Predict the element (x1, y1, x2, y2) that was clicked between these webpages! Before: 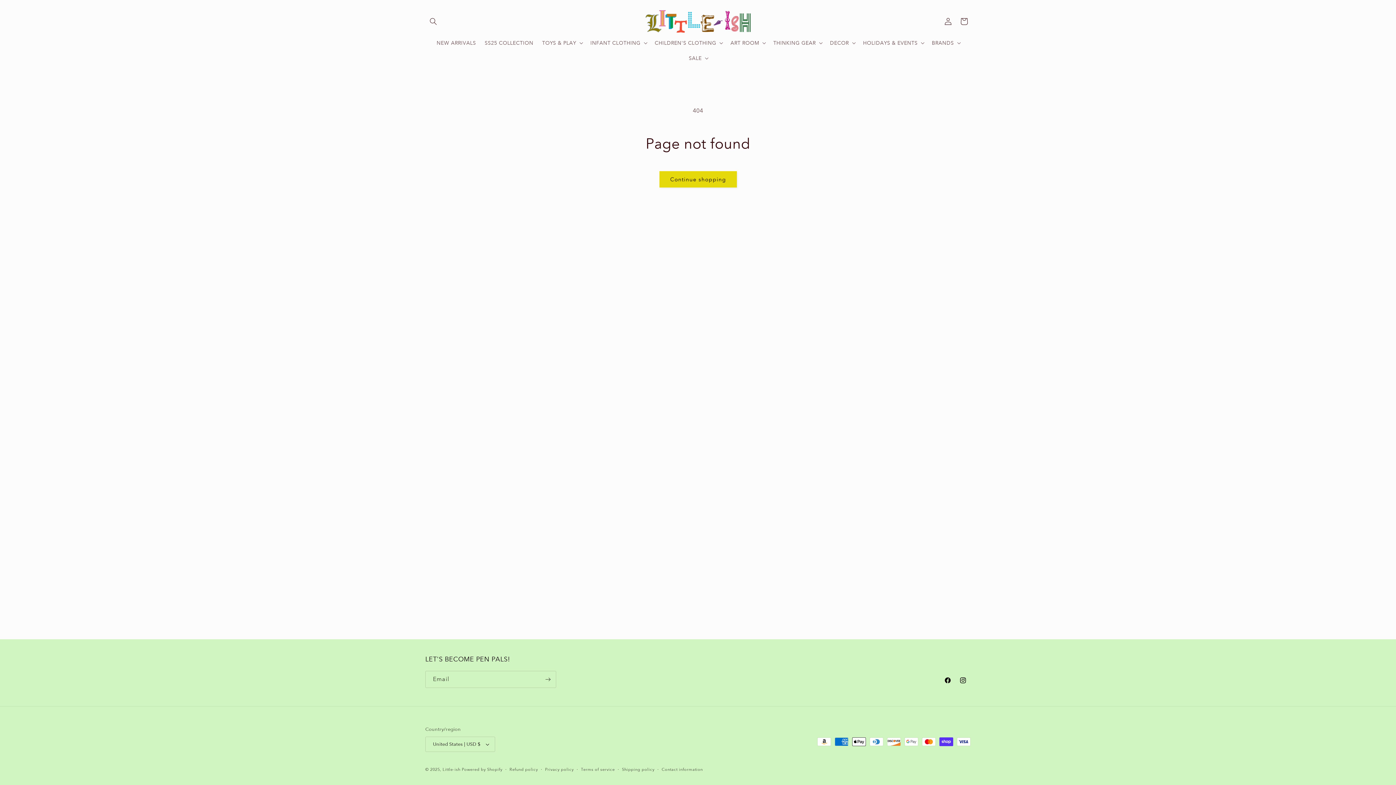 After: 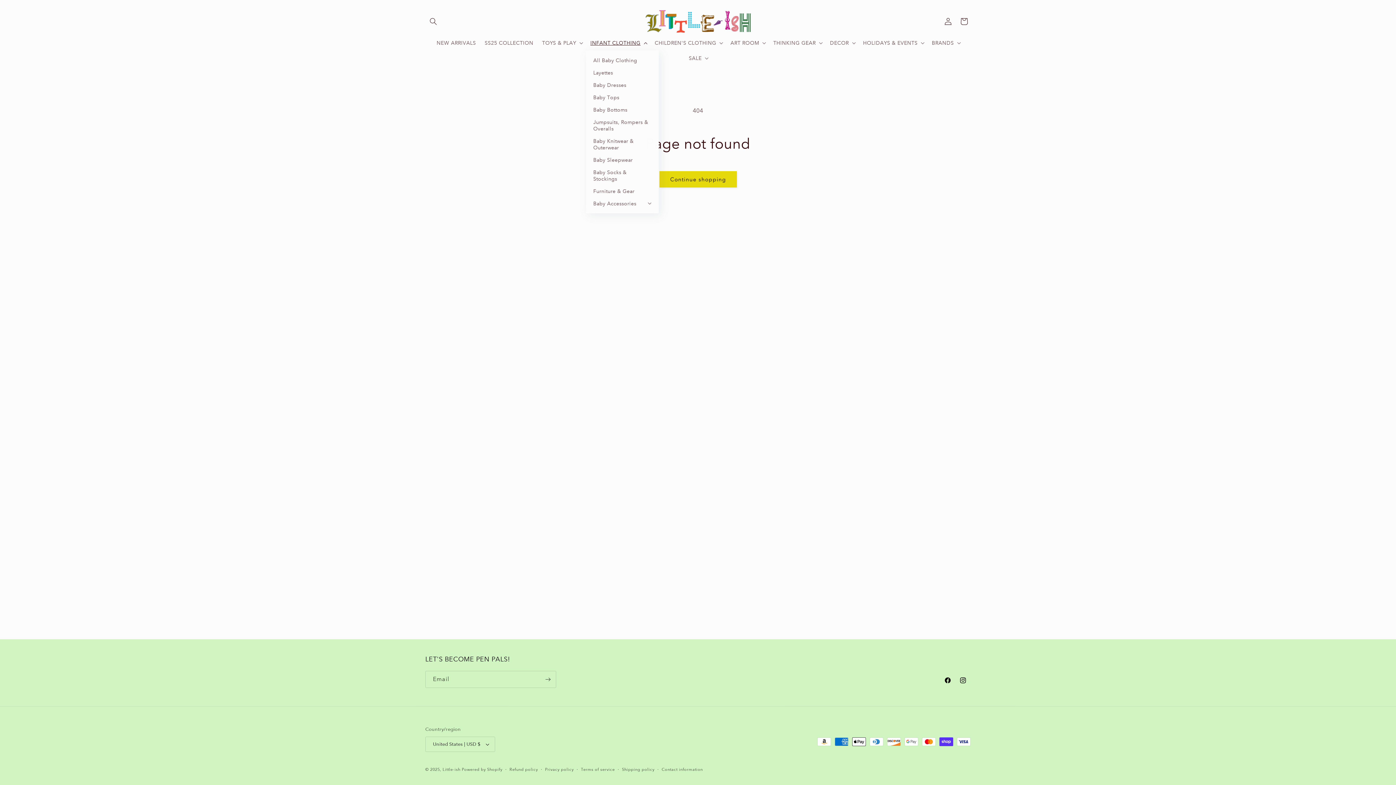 Action: bbox: (586, 35, 650, 50) label: INFANT CLOTHING